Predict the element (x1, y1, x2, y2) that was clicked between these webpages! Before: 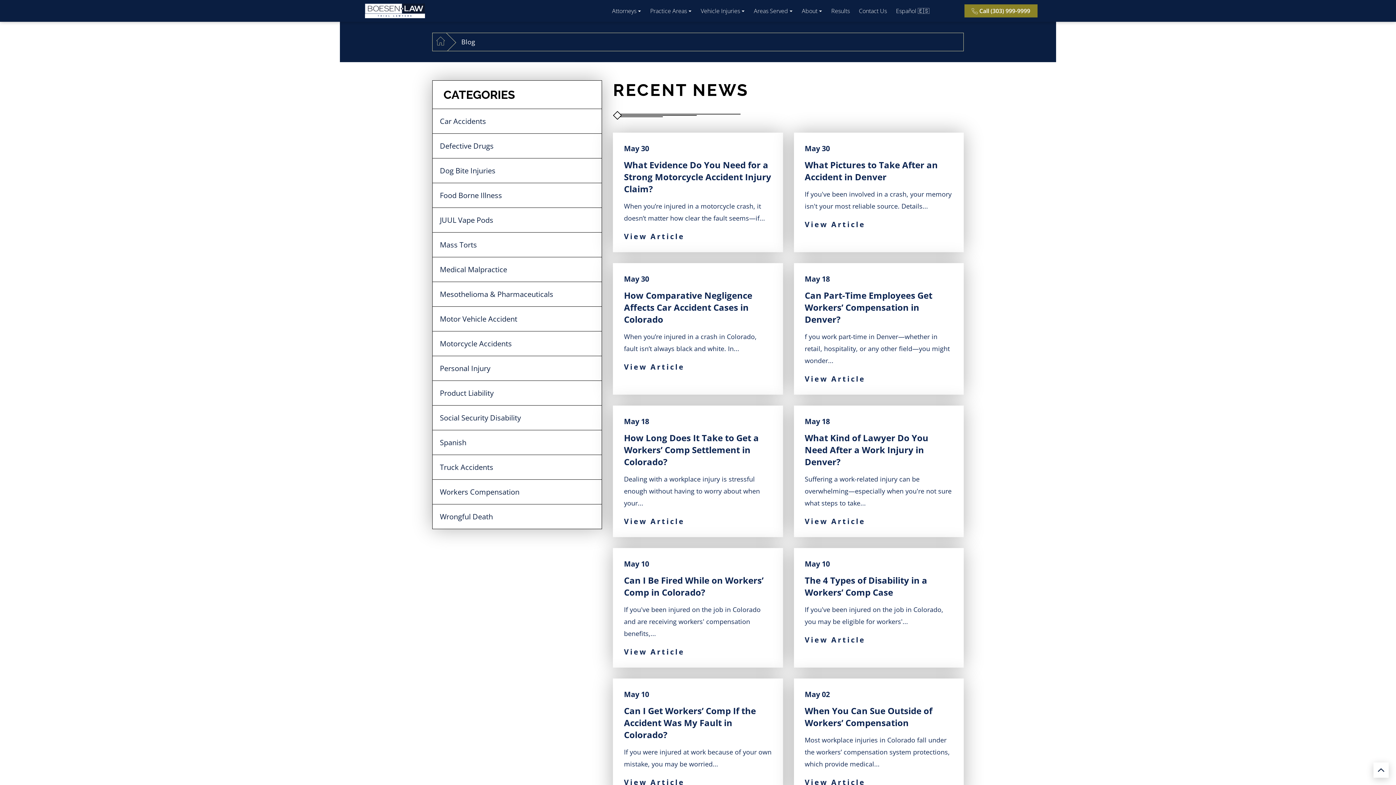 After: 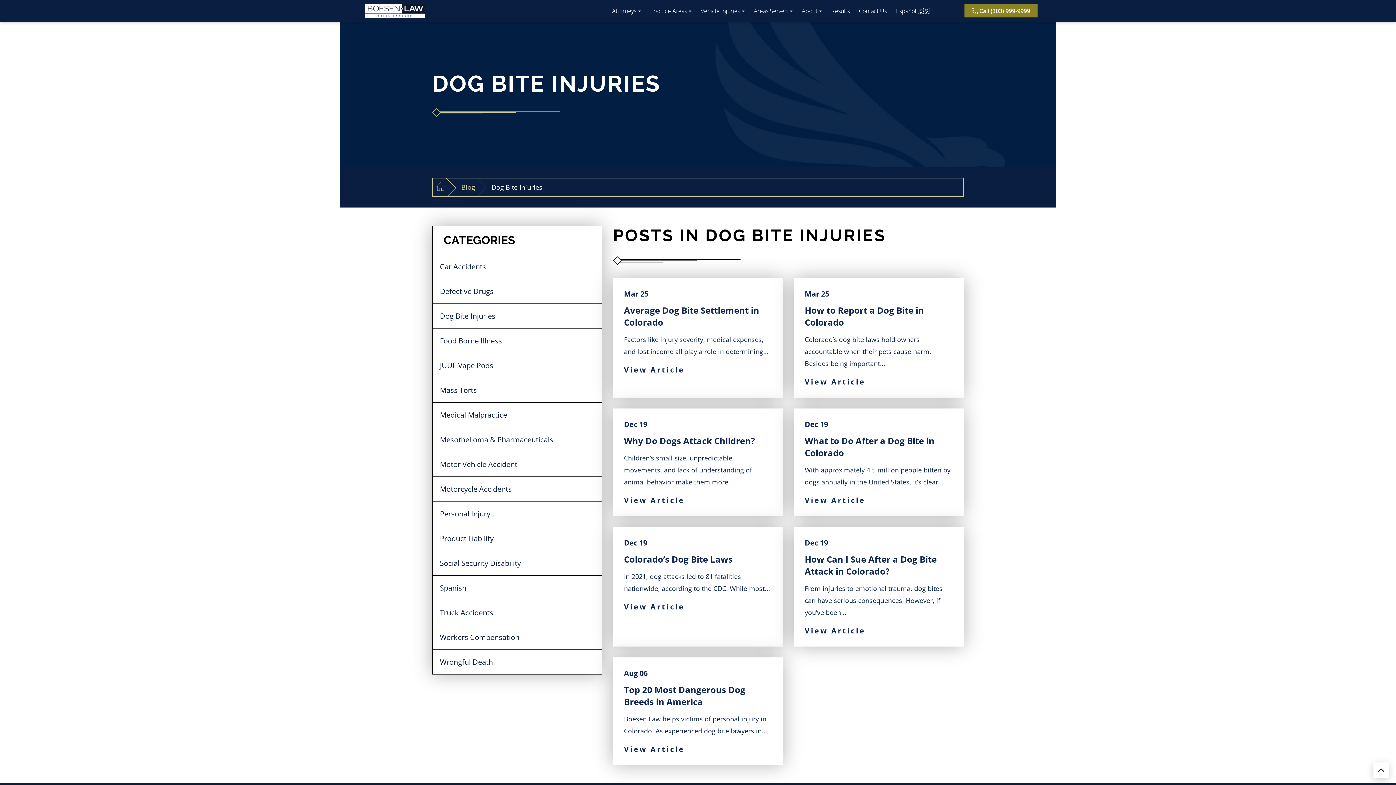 Action: label: Dog Bite Injuries bbox: (432, 158, 601, 182)